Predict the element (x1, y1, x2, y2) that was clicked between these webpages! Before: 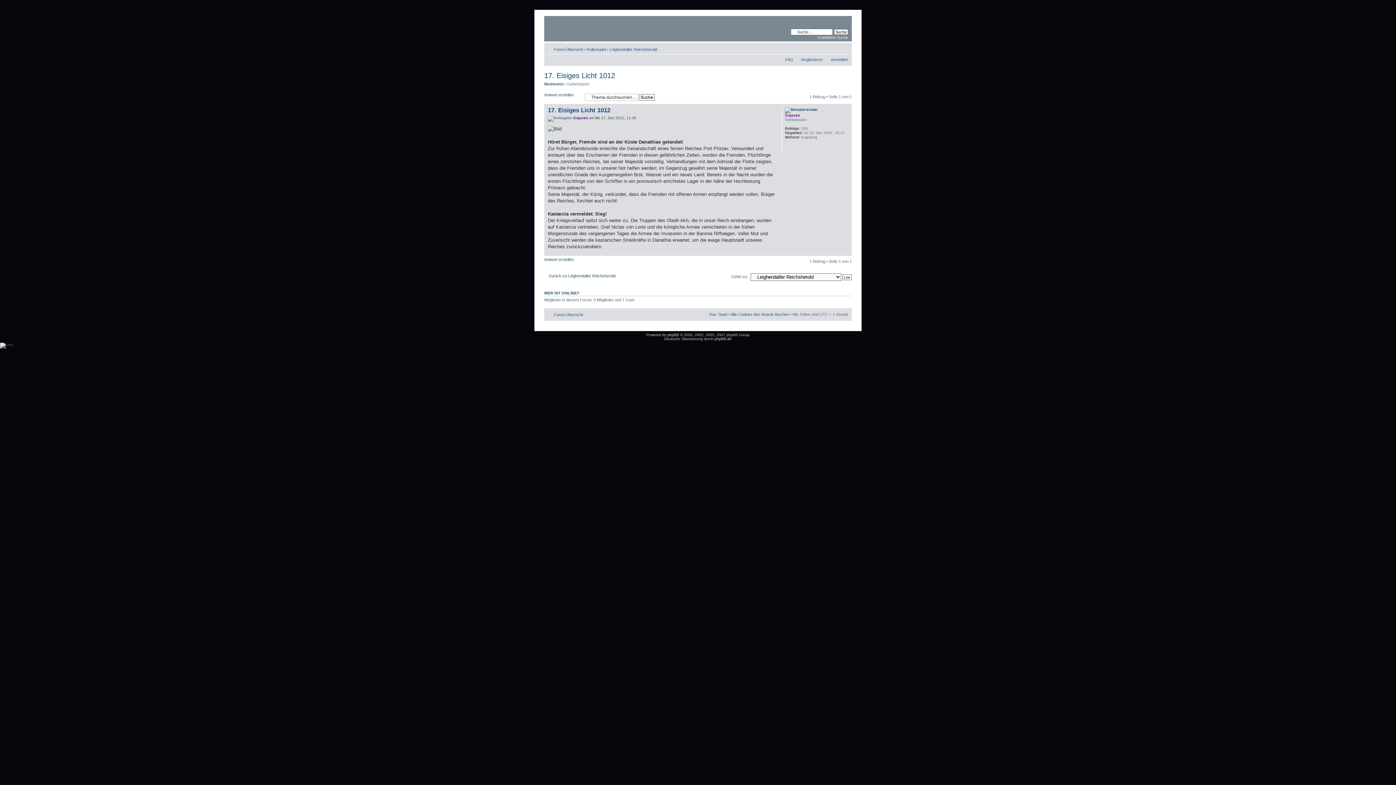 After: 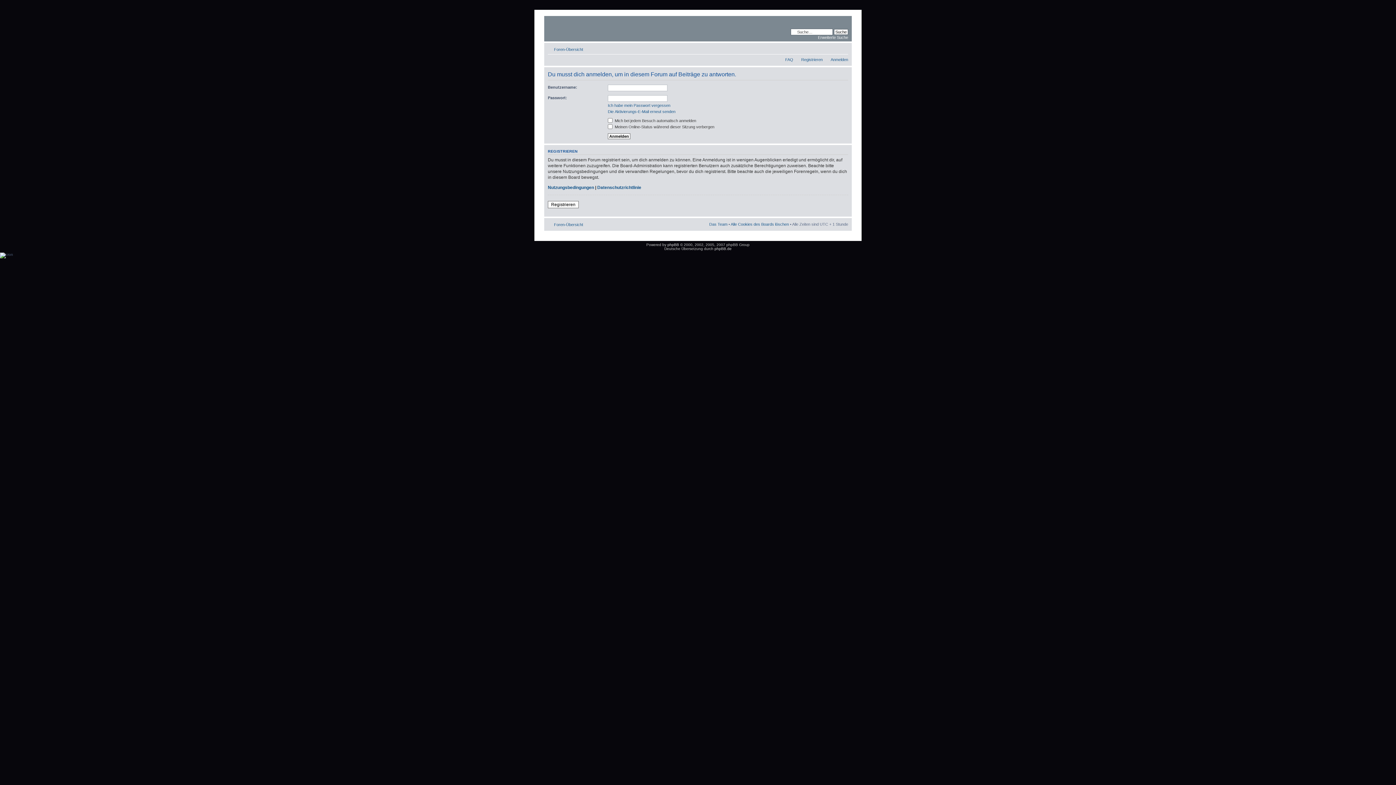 Action: bbox: (544, 257, 581, 266) label: Antwort erstellen